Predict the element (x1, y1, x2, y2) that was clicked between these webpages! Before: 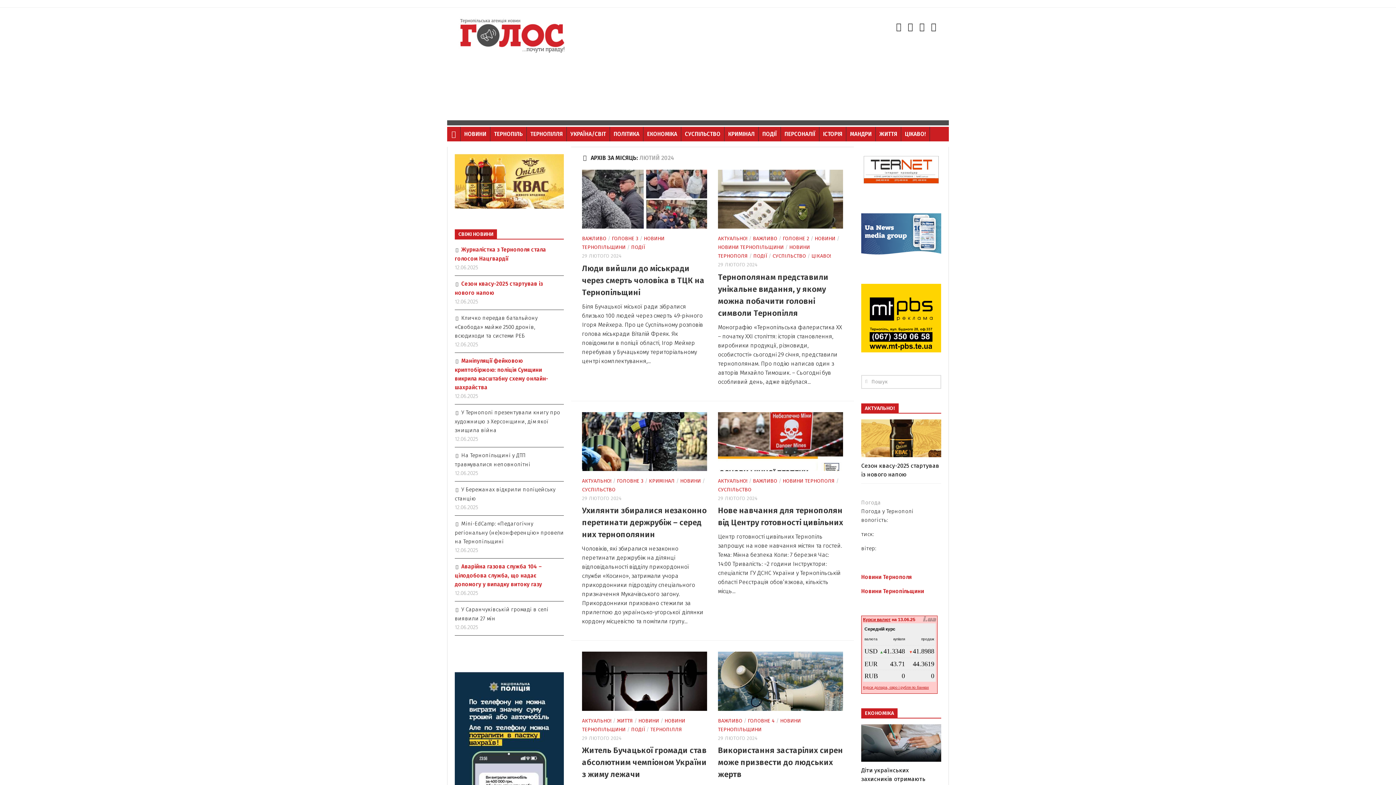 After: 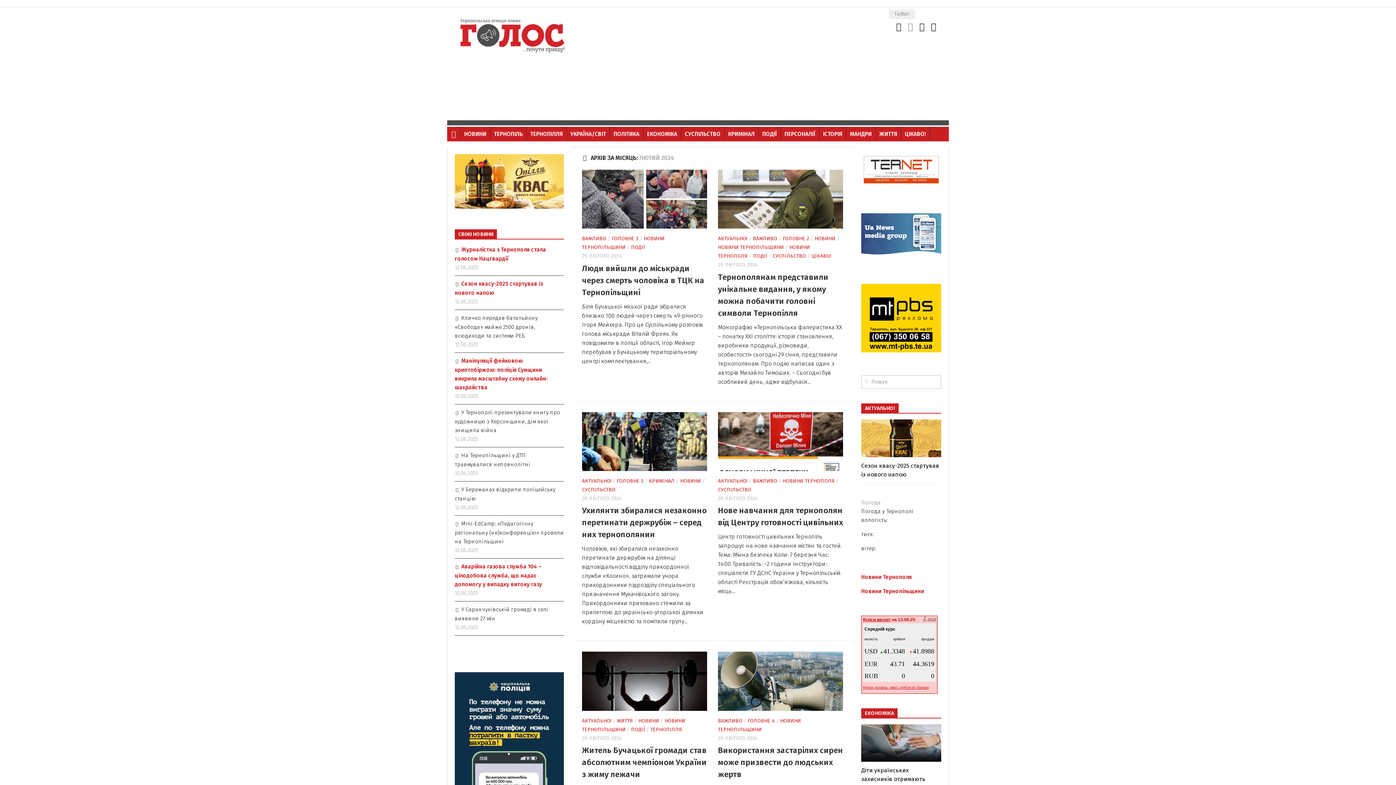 Action: bbox: (906, 22, 914, 31)